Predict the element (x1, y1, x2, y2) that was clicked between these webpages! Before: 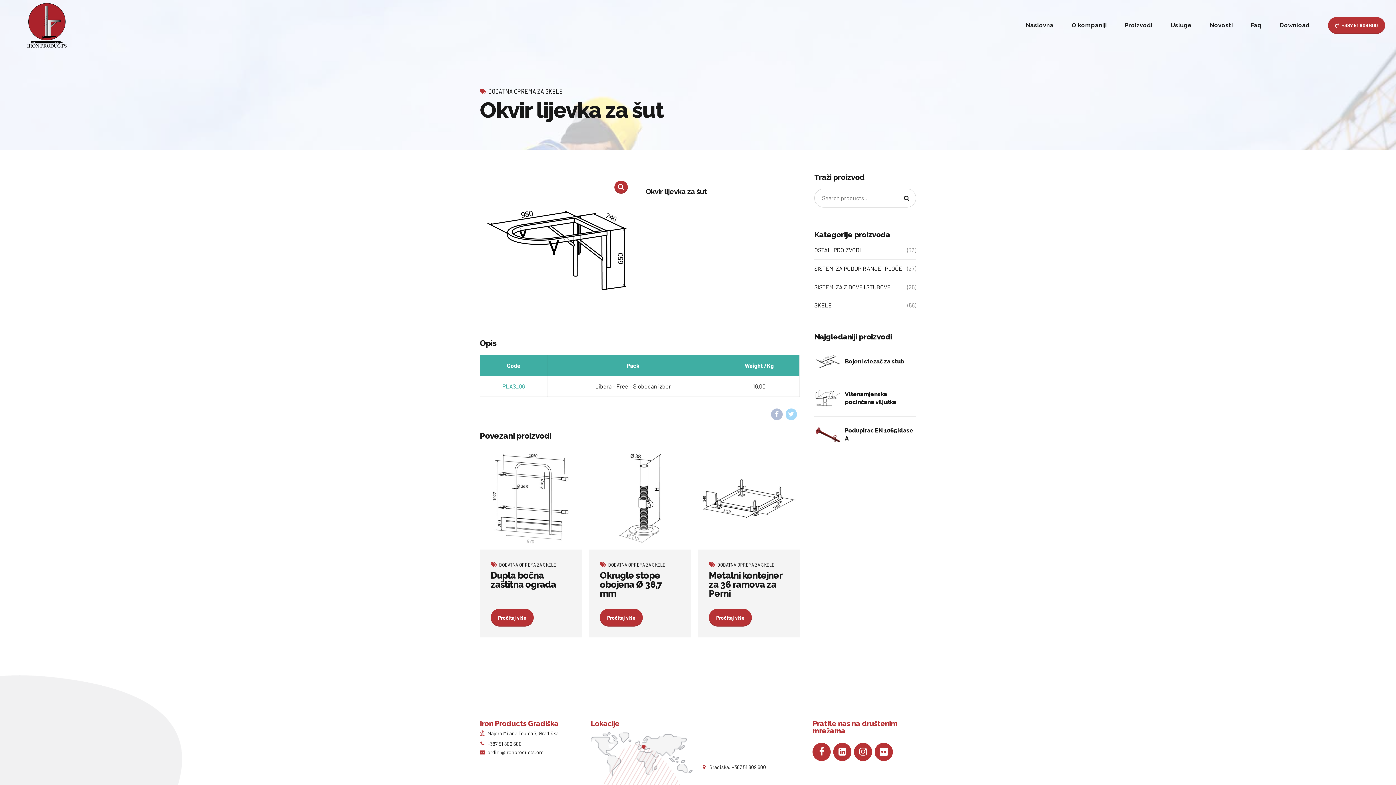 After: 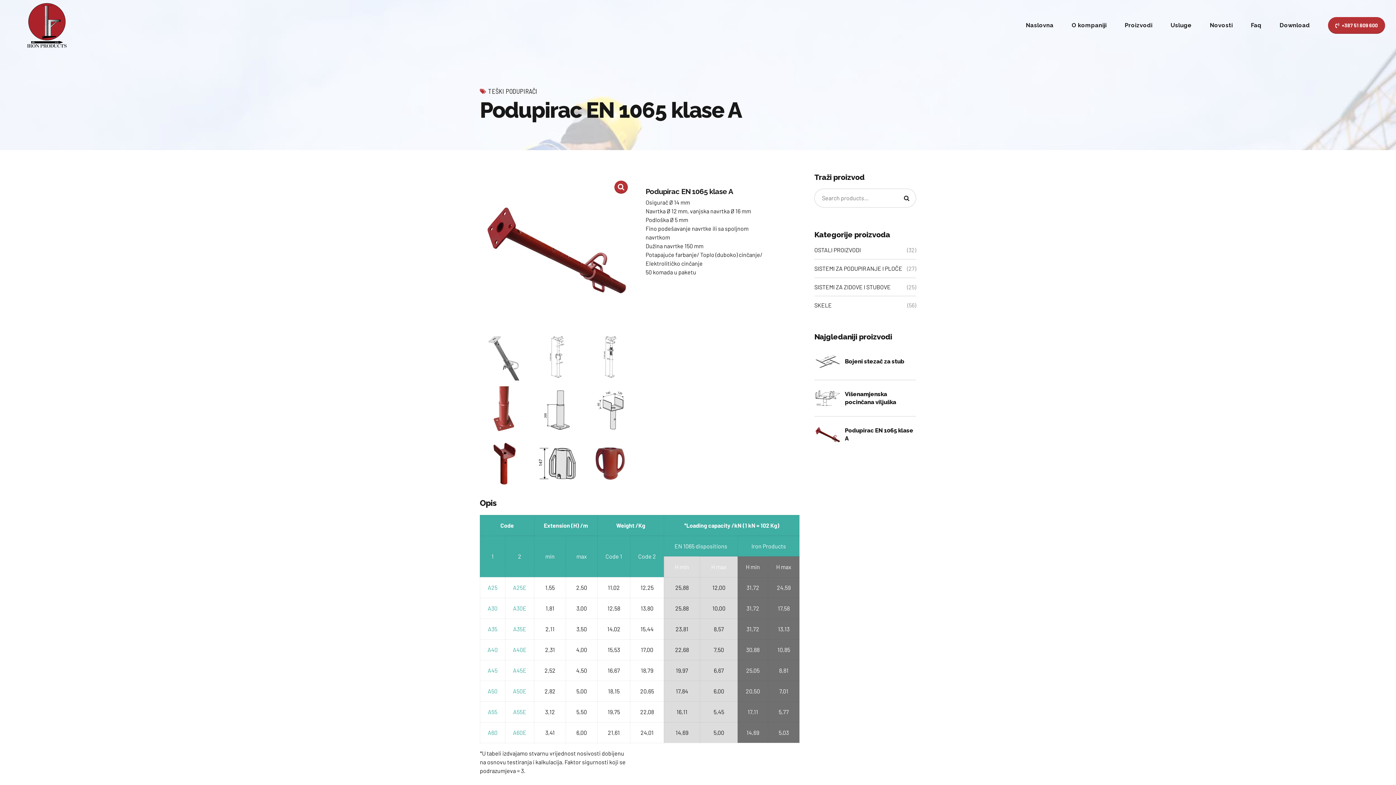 Action: label: Podupirac EN 1065 klase A bbox: (845, 426, 916, 442)